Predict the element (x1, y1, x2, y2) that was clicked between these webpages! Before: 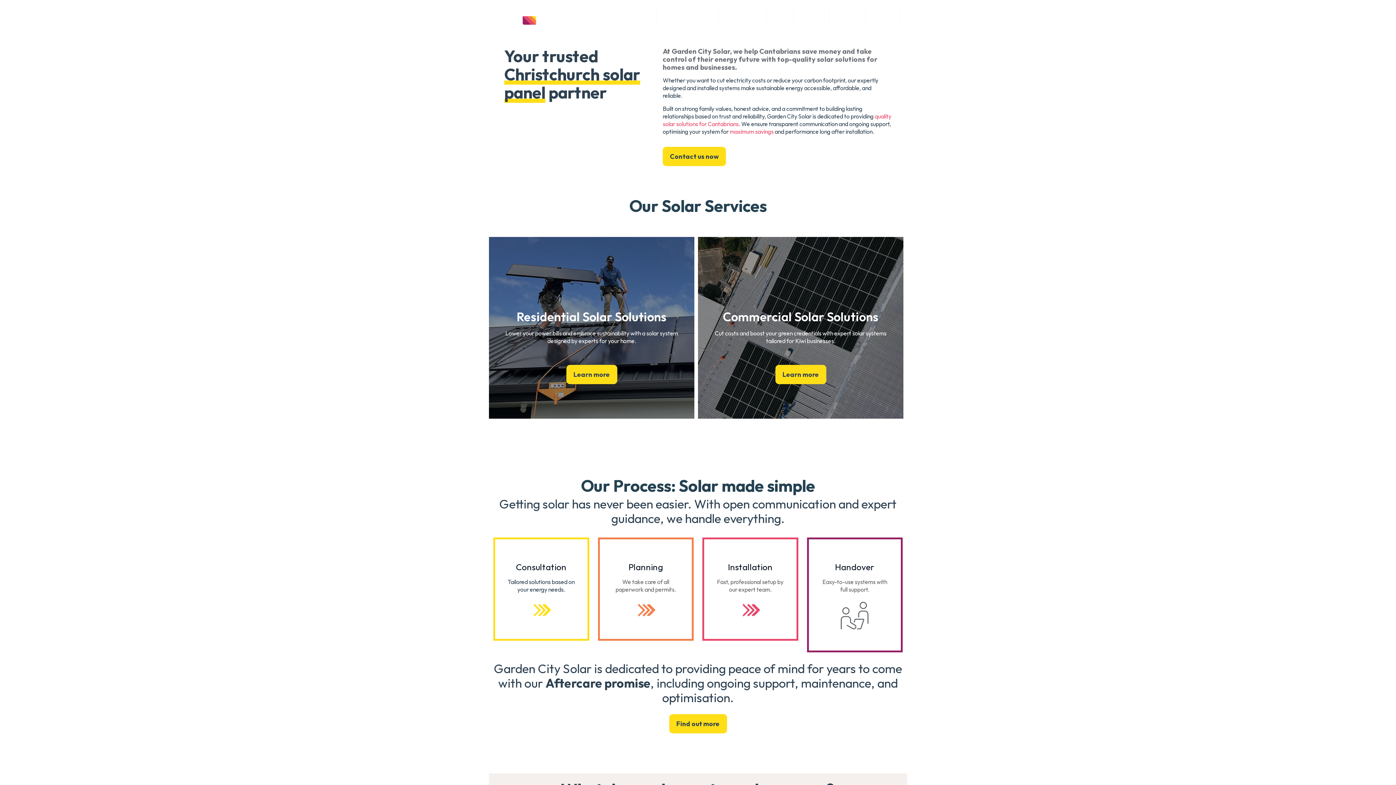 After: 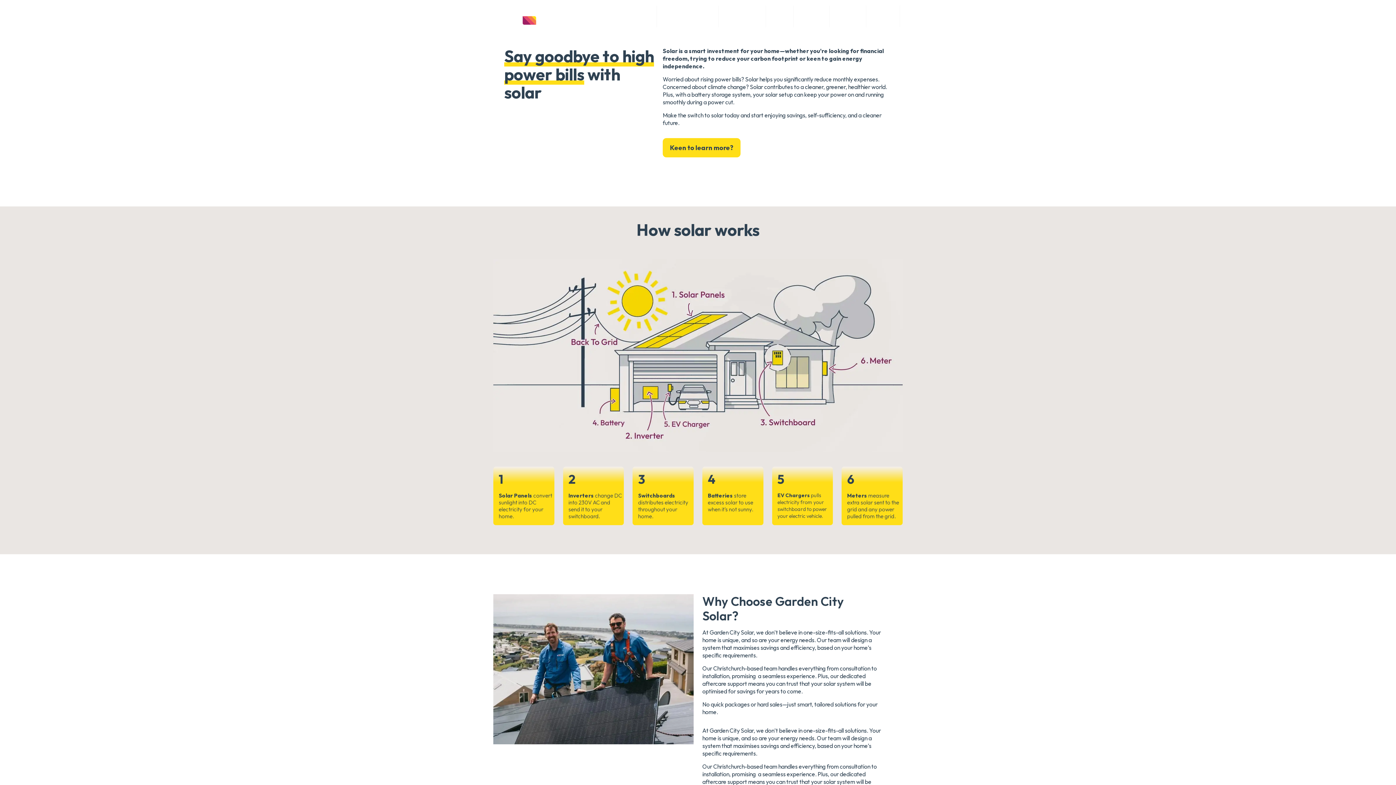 Action: label: Learn more bbox: (566, 365, 617, 384)